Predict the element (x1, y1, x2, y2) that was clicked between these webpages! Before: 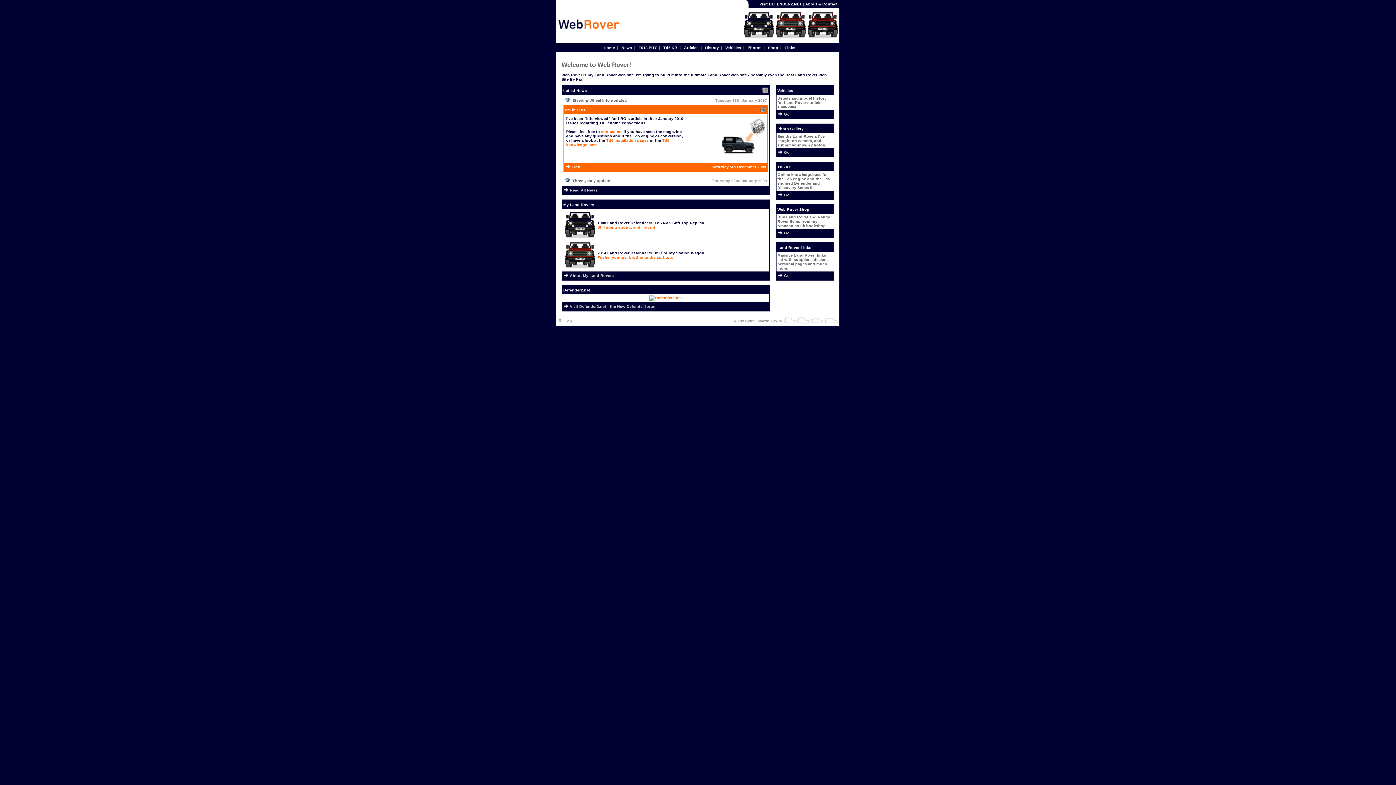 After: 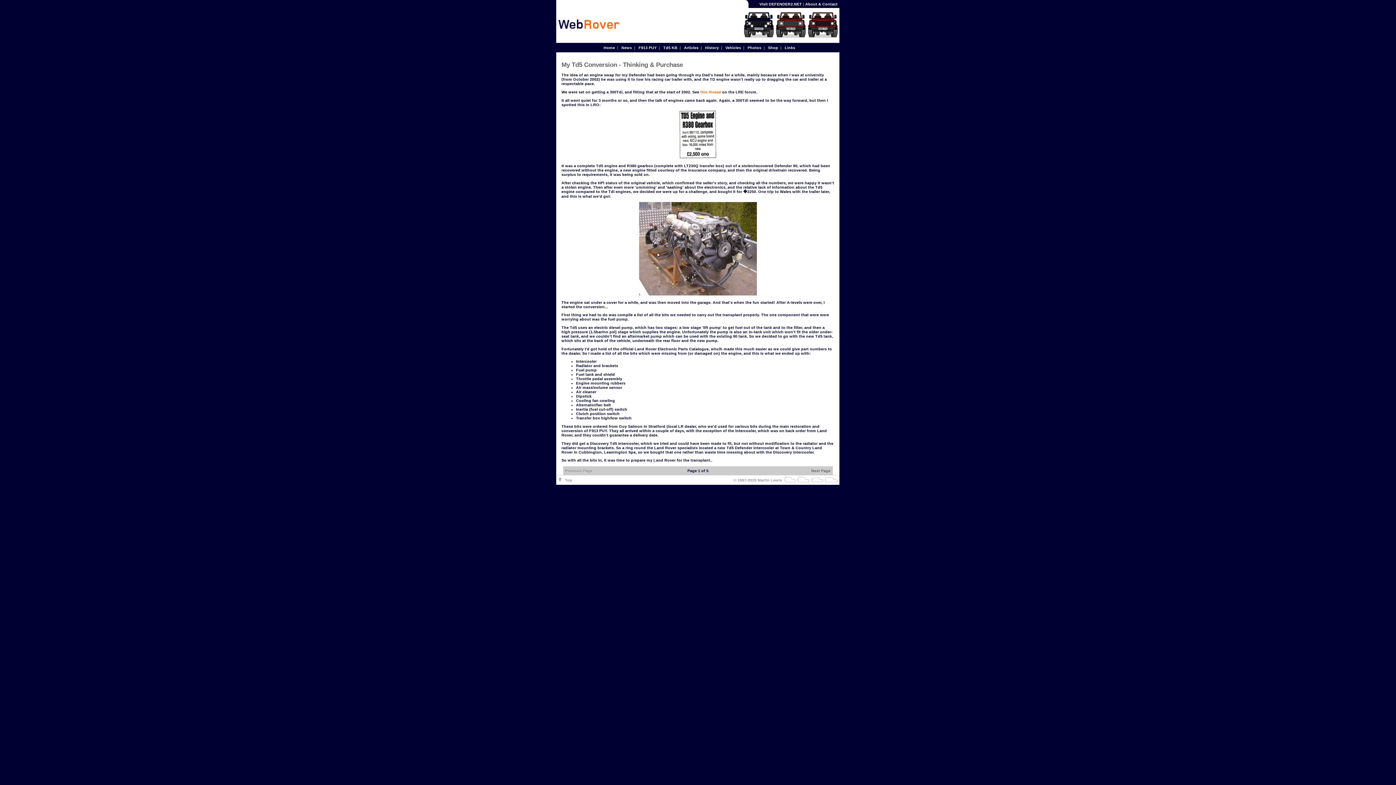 Action: bbox: (565, 165, 570, 170)